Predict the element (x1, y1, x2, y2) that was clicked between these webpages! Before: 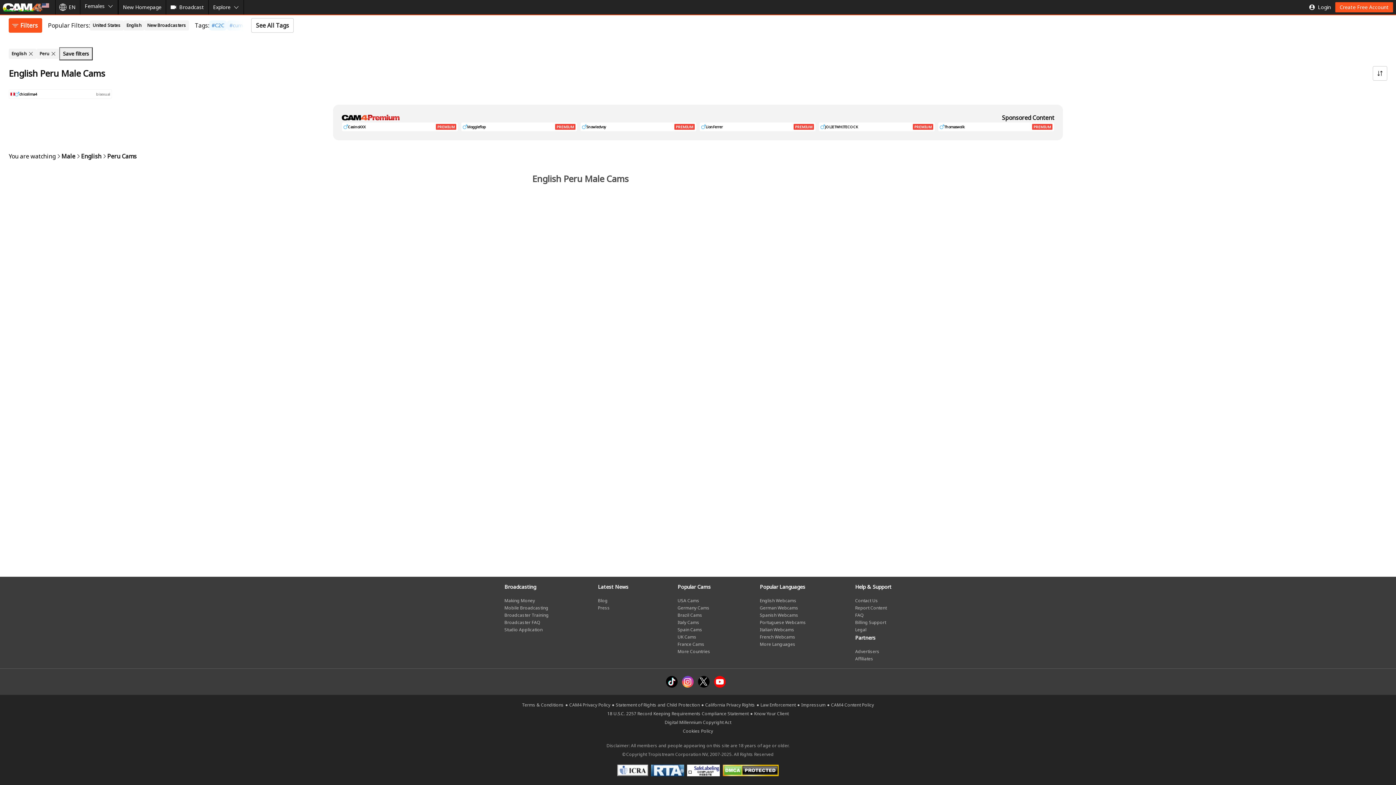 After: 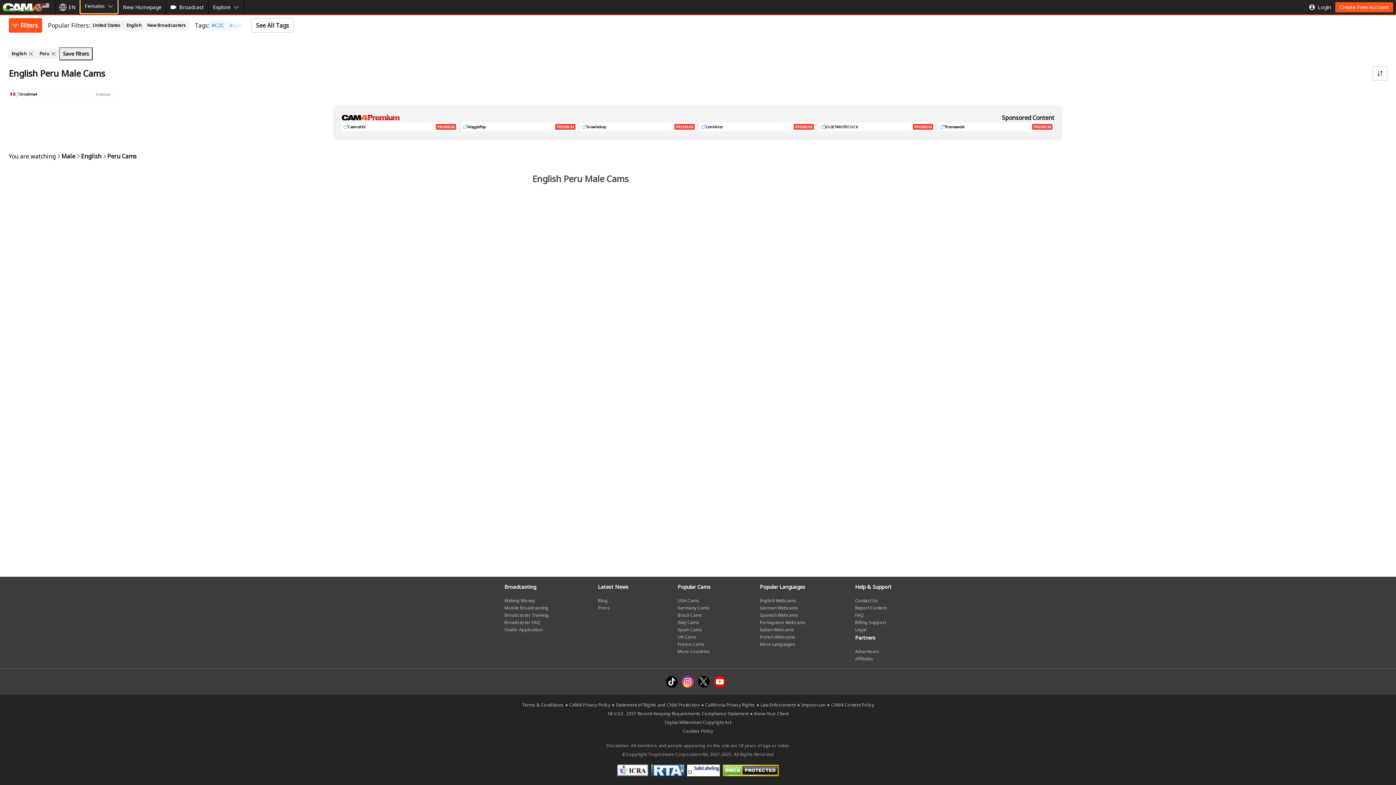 Action: label: Females bbox: (80, -1, 117, 13)